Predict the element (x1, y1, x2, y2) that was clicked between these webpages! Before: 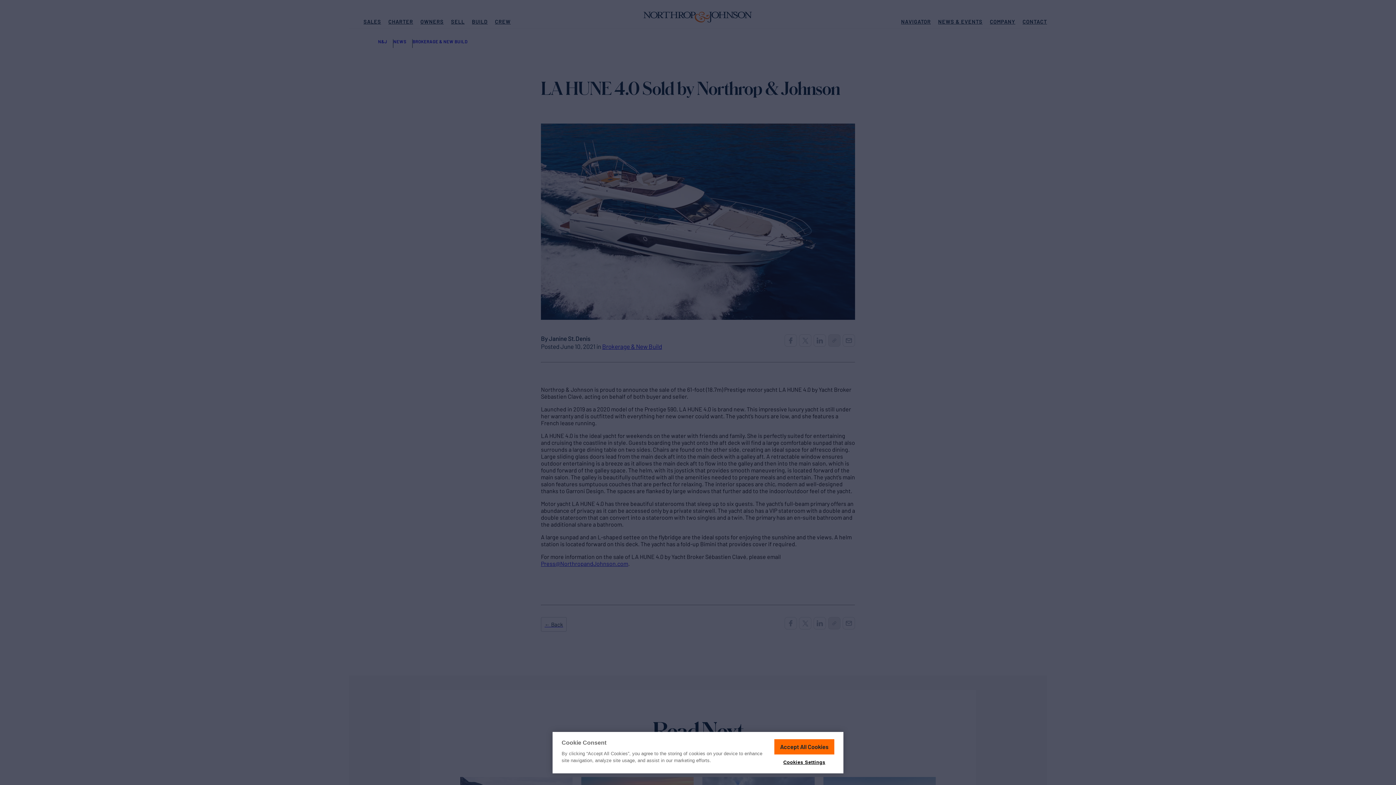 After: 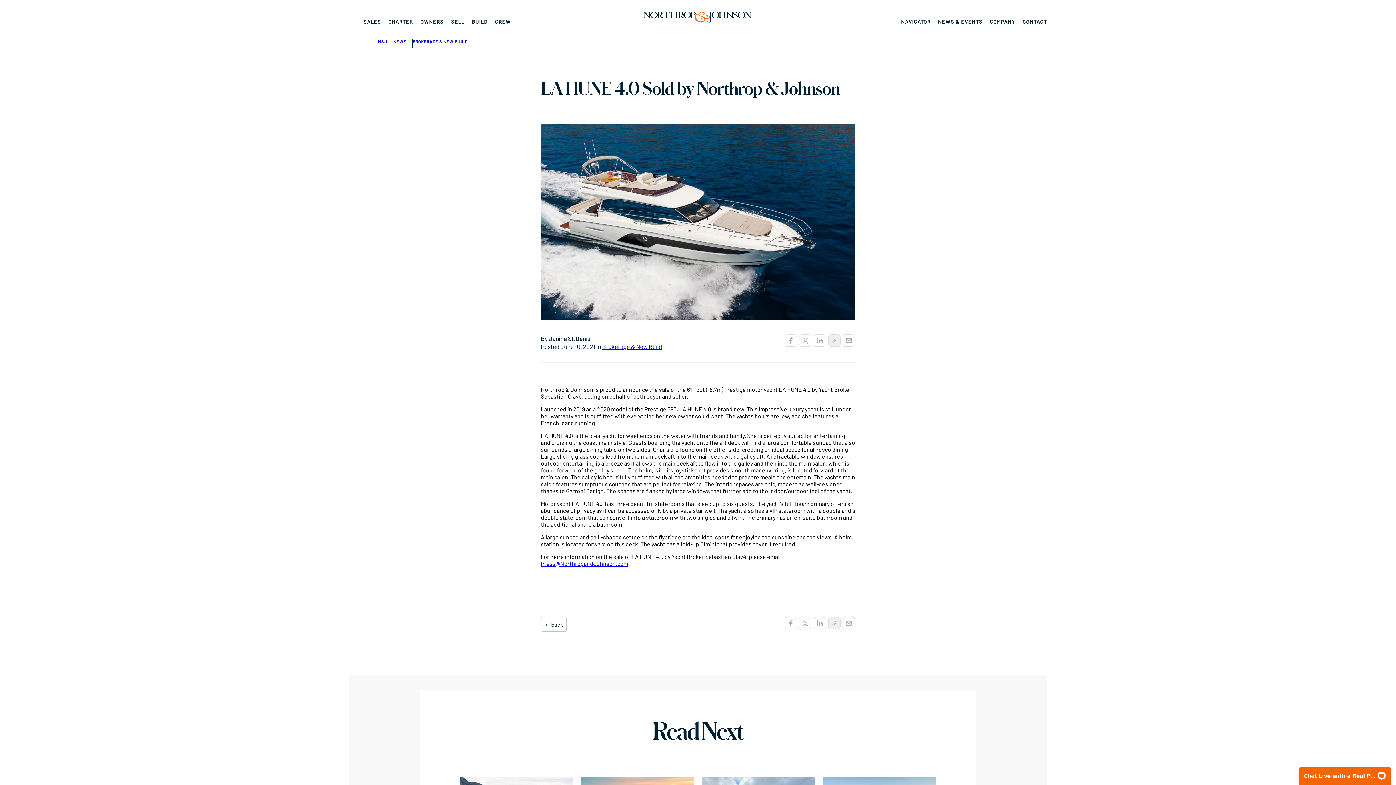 Action: bbox: (774, 739, 834, 754) label: Accept All Cookies